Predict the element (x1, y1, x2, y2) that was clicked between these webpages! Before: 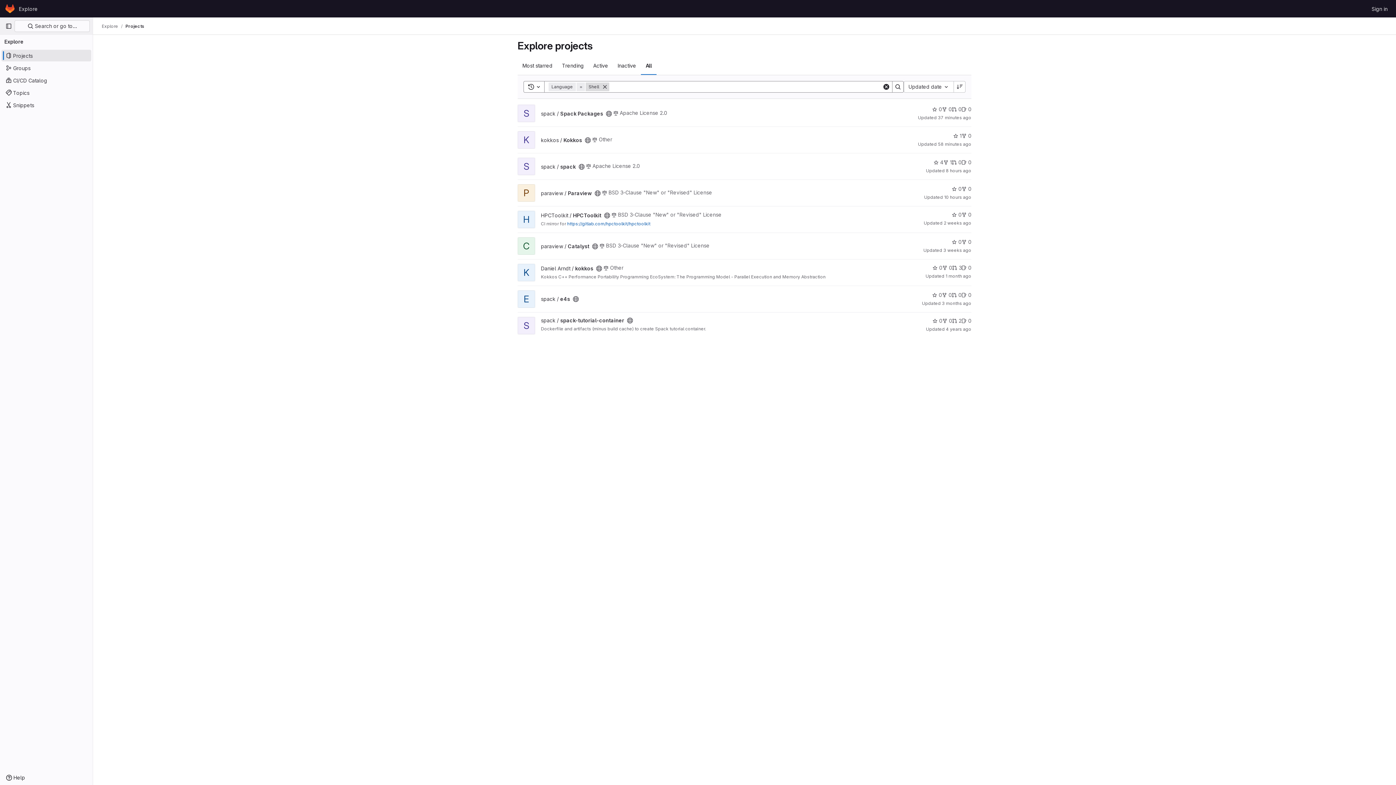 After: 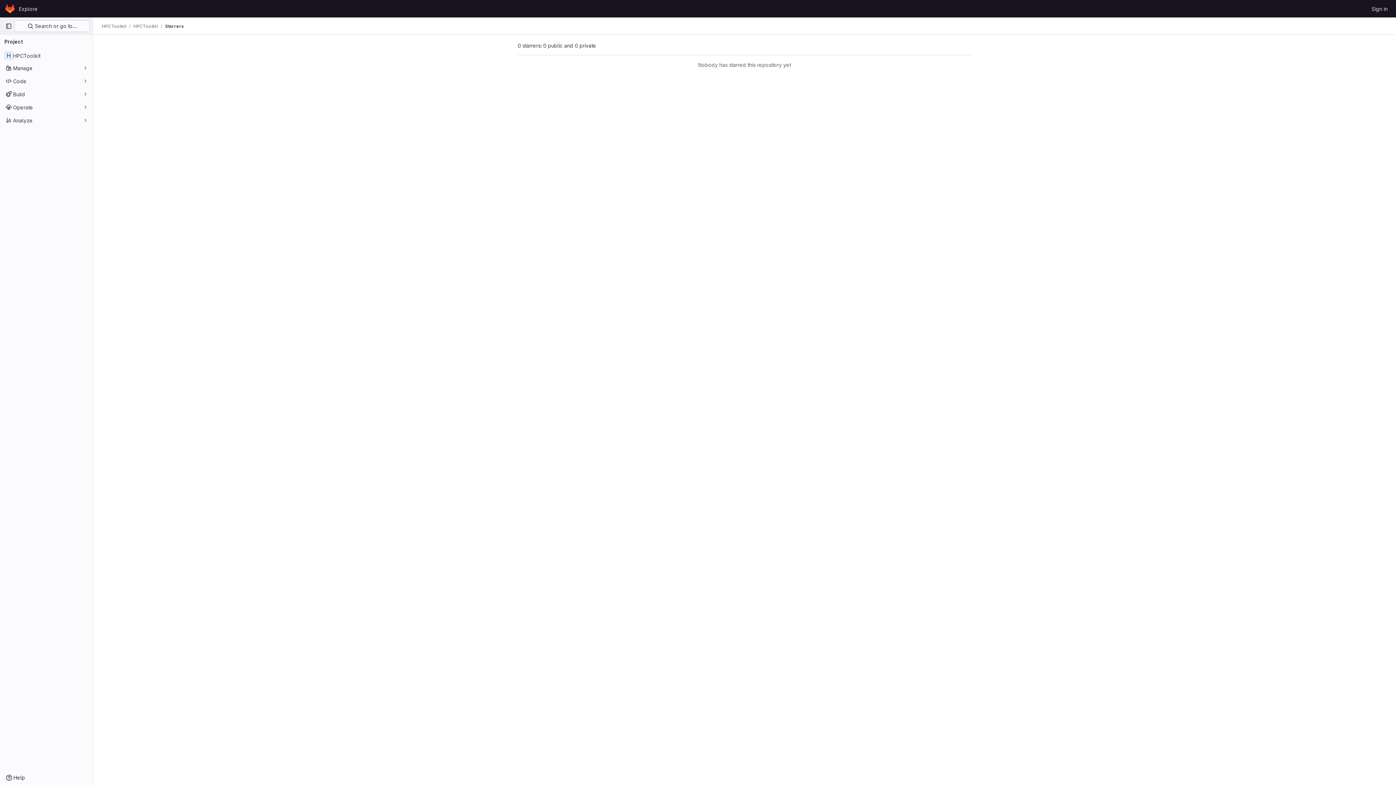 Action: bbox: (952, 210, 961, 218) label: HPCToolkit has 0 stars